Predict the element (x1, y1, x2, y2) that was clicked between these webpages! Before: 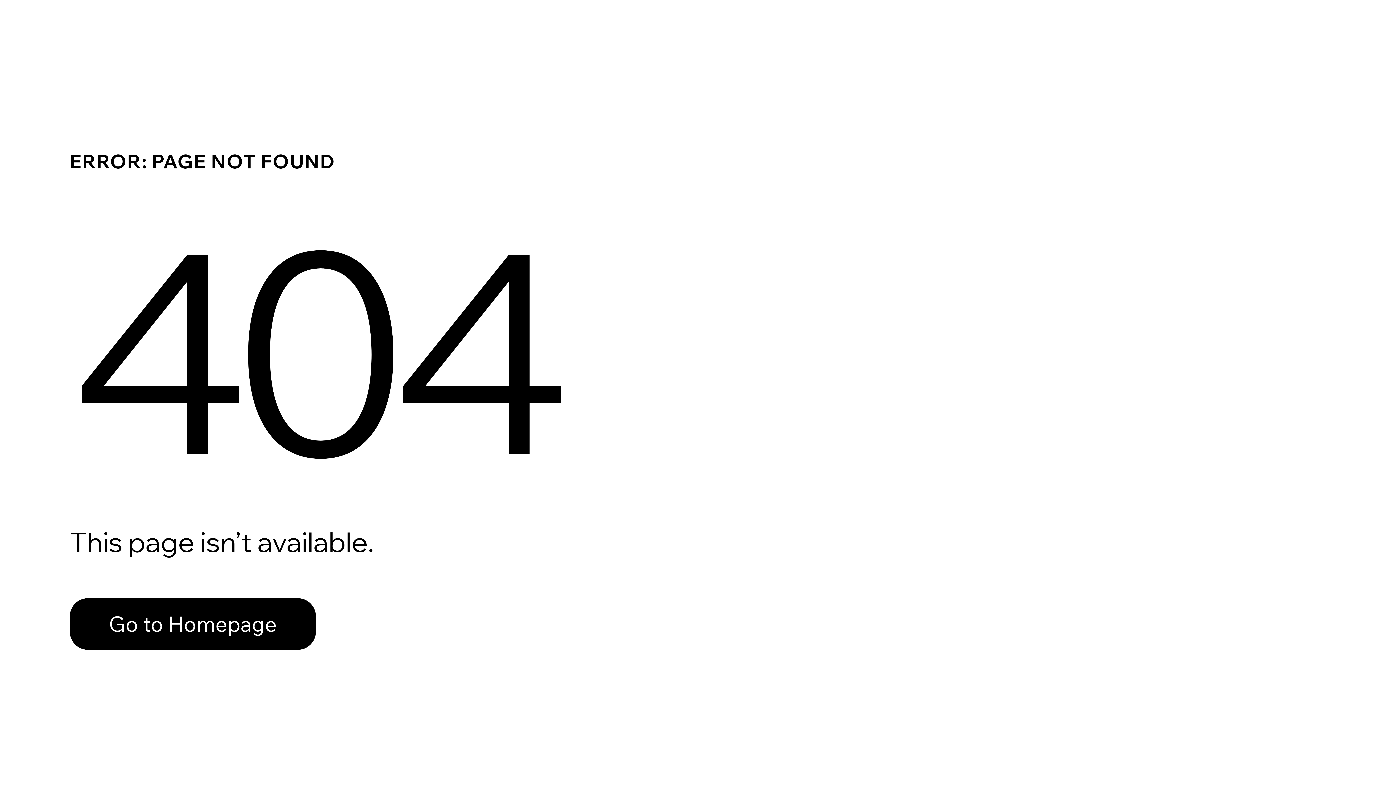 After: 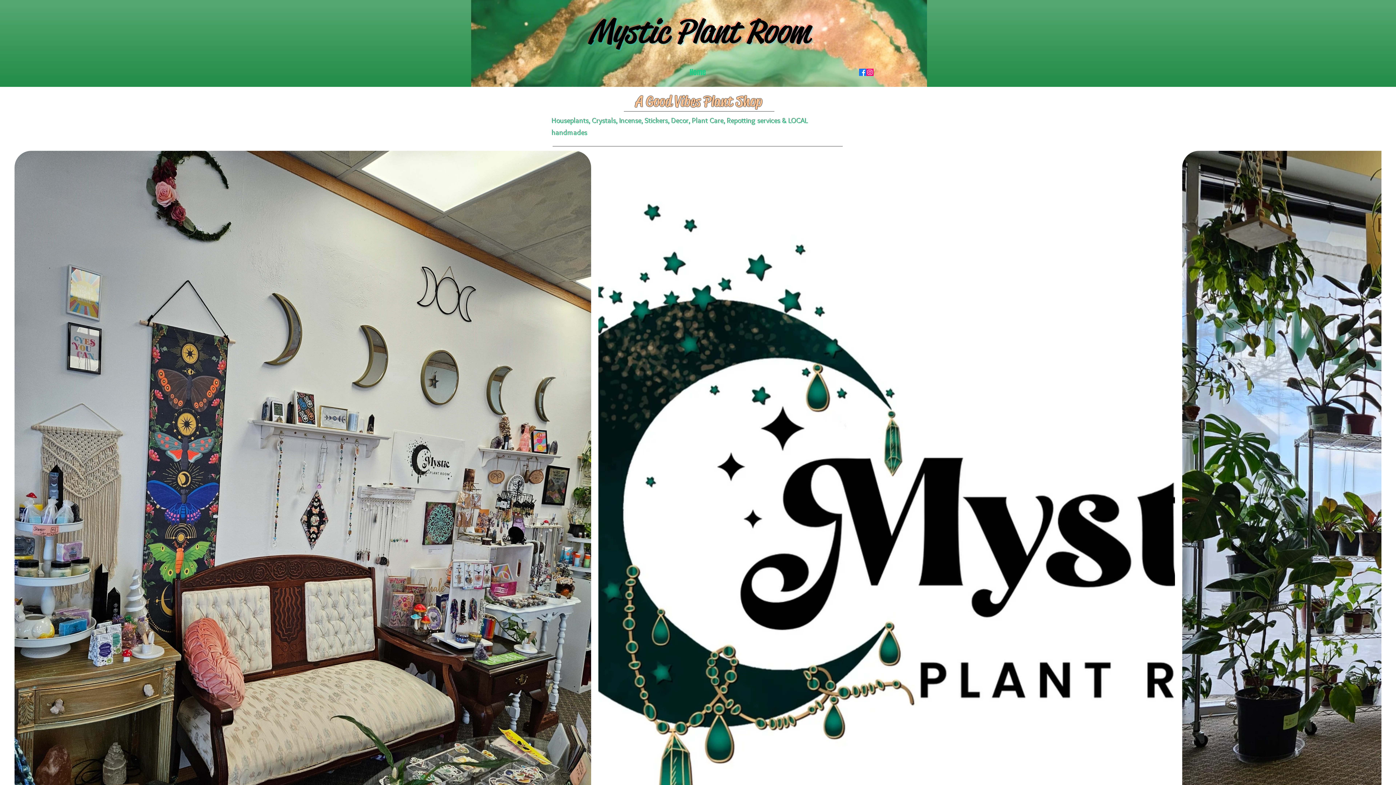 Action: bbox: (69, 598, 316, 650) label: Go to Homepage